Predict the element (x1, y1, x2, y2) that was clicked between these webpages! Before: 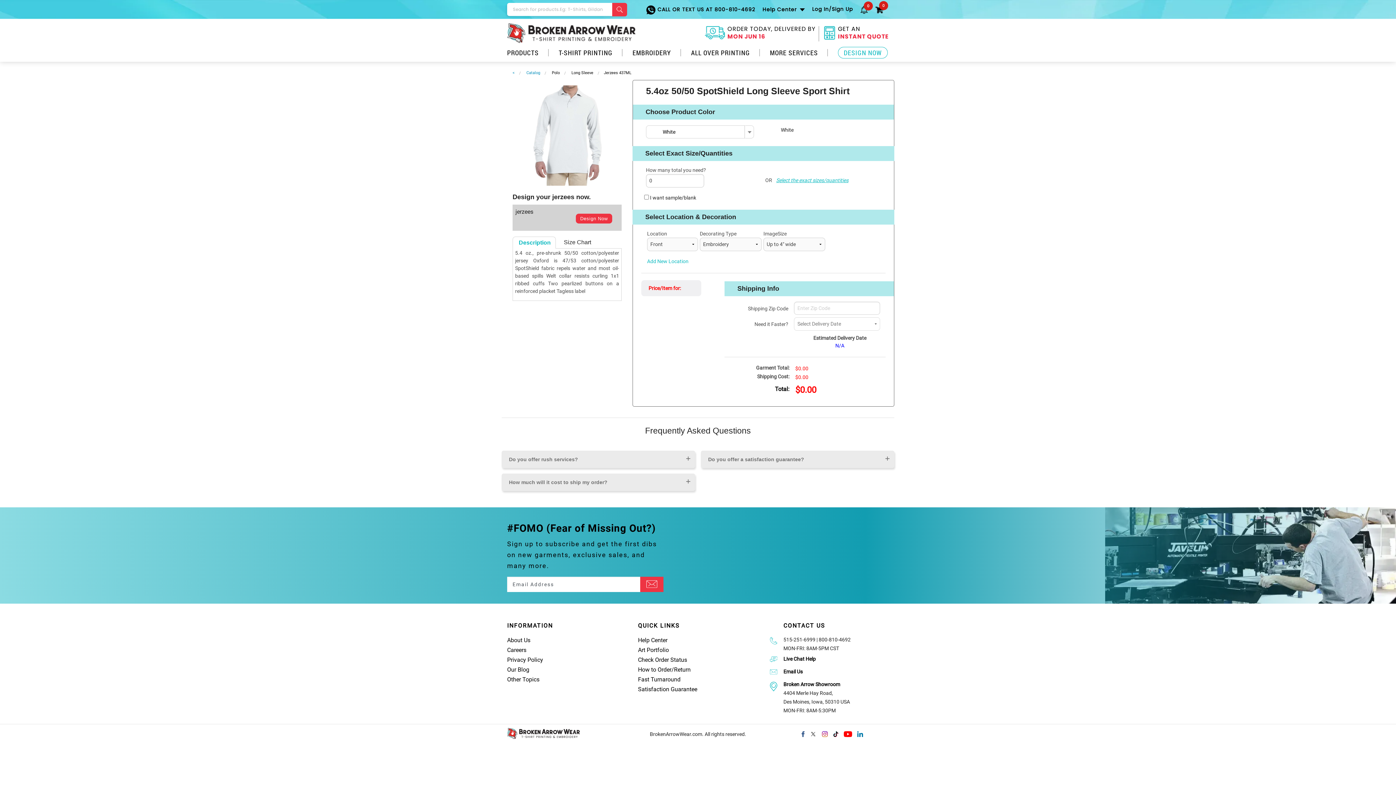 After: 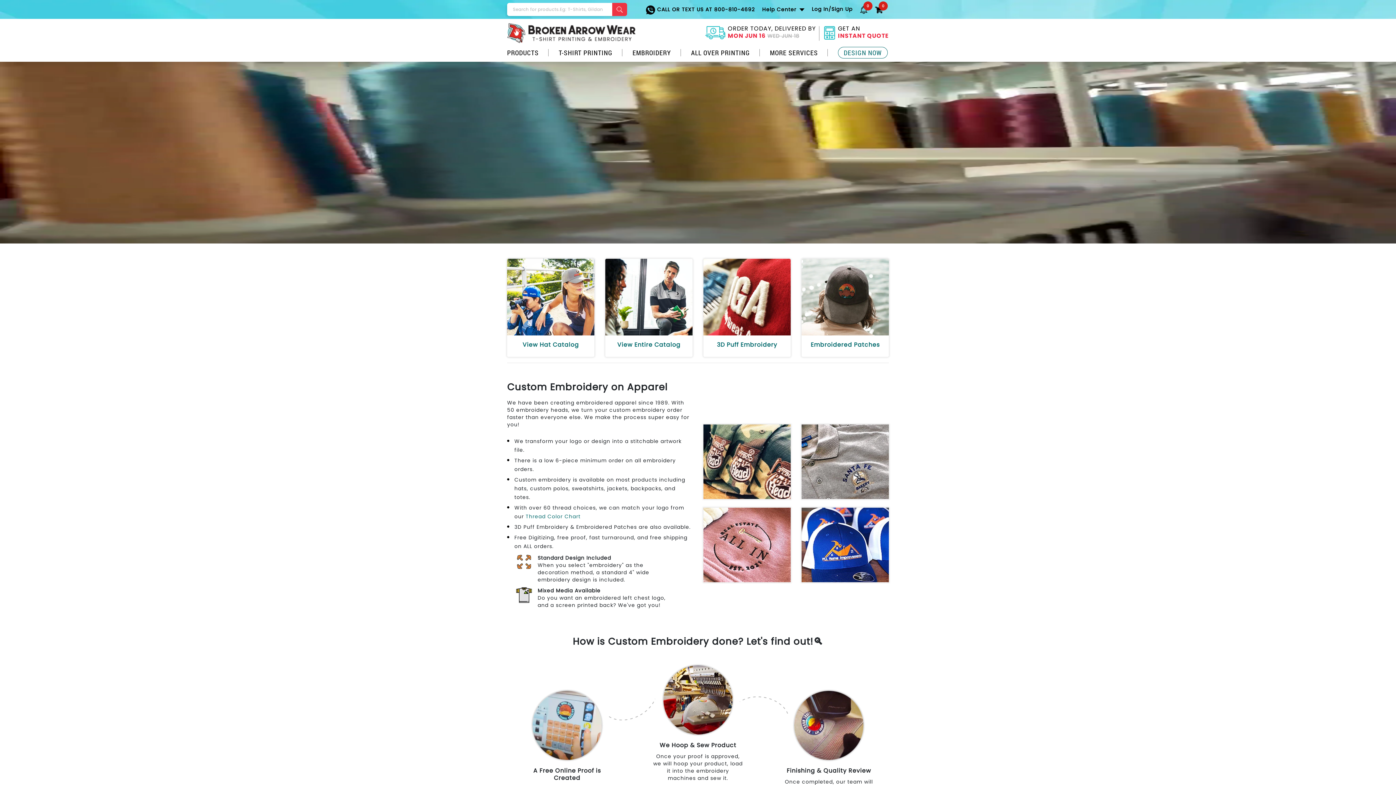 Action: bbox: (632, 43, 671, 61) label: EMBROIDERY